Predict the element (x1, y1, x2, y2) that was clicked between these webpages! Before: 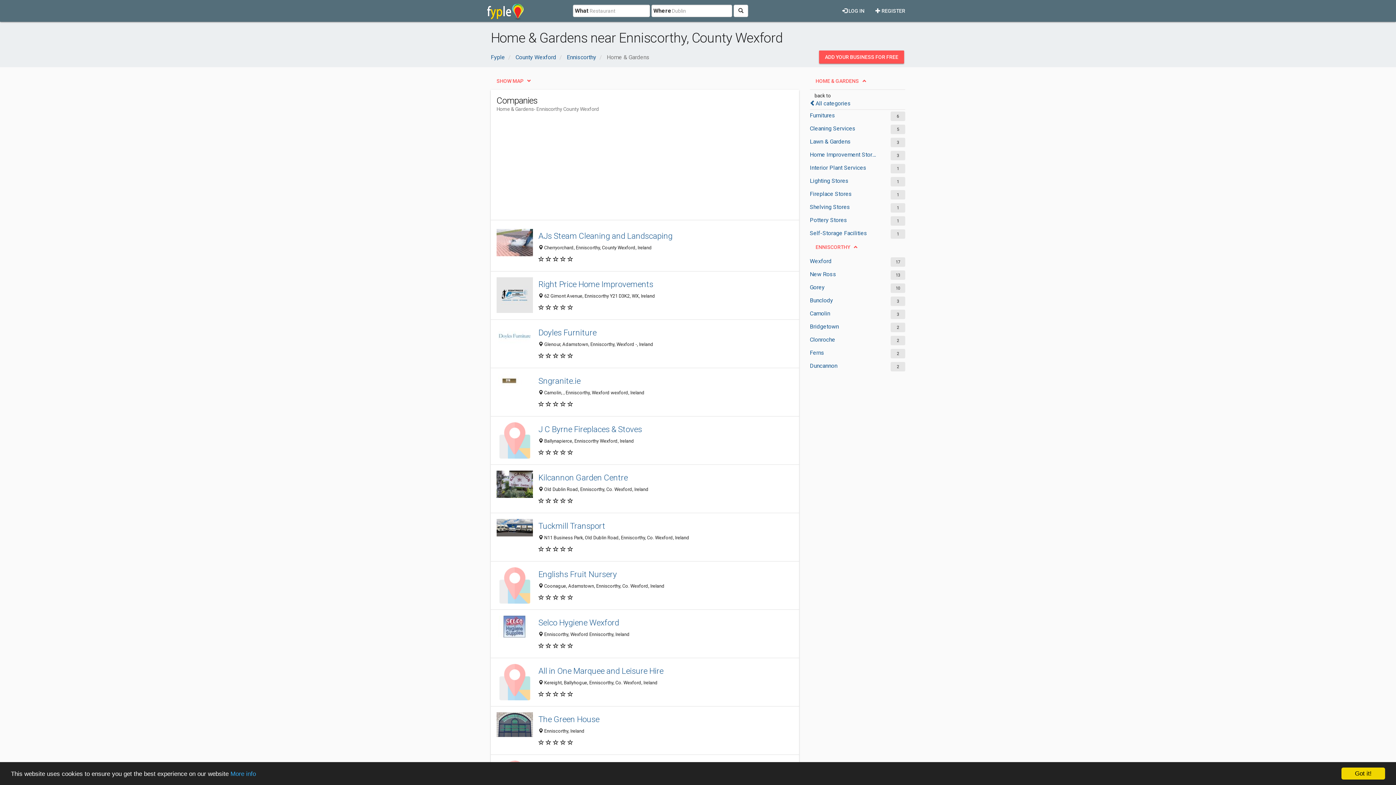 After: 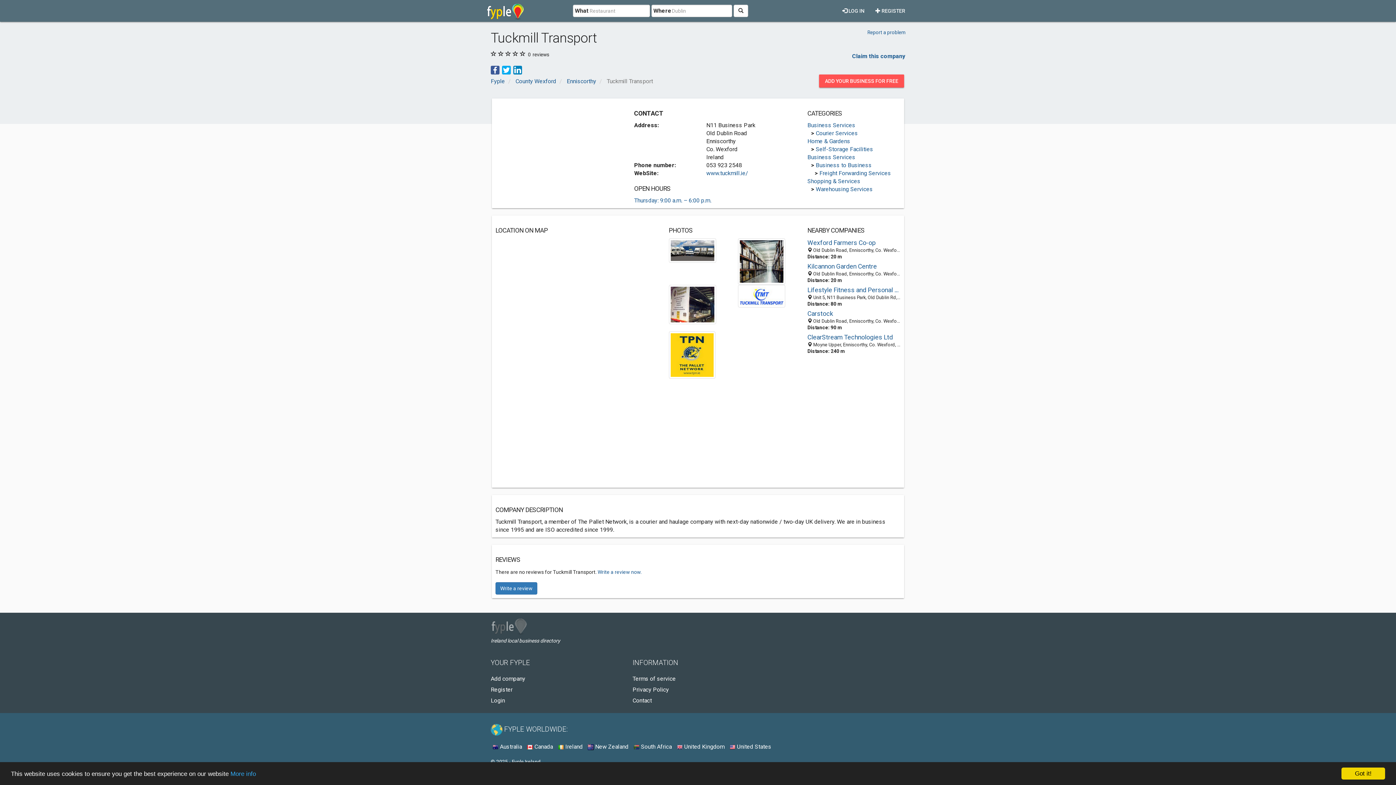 Action: bbox: (496, 519, 533, 536)